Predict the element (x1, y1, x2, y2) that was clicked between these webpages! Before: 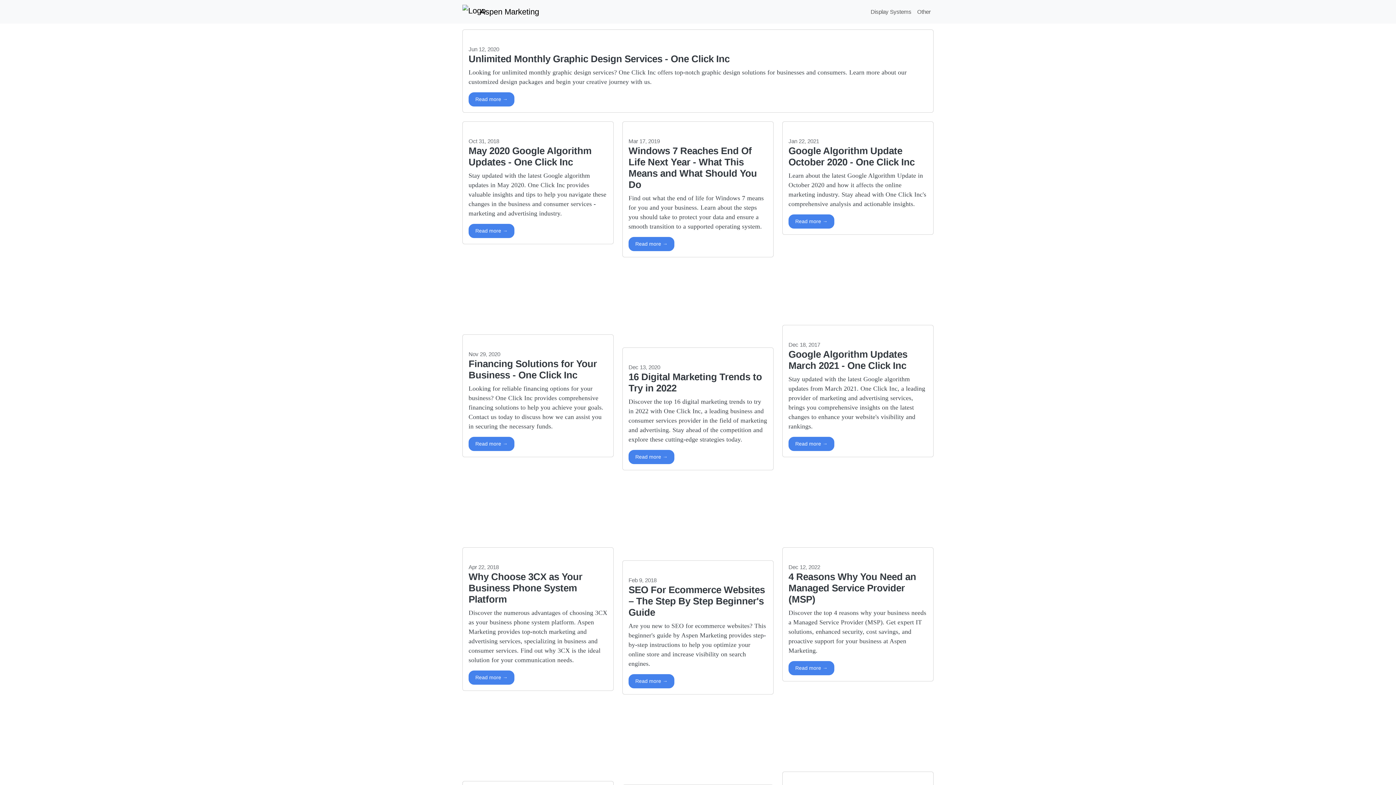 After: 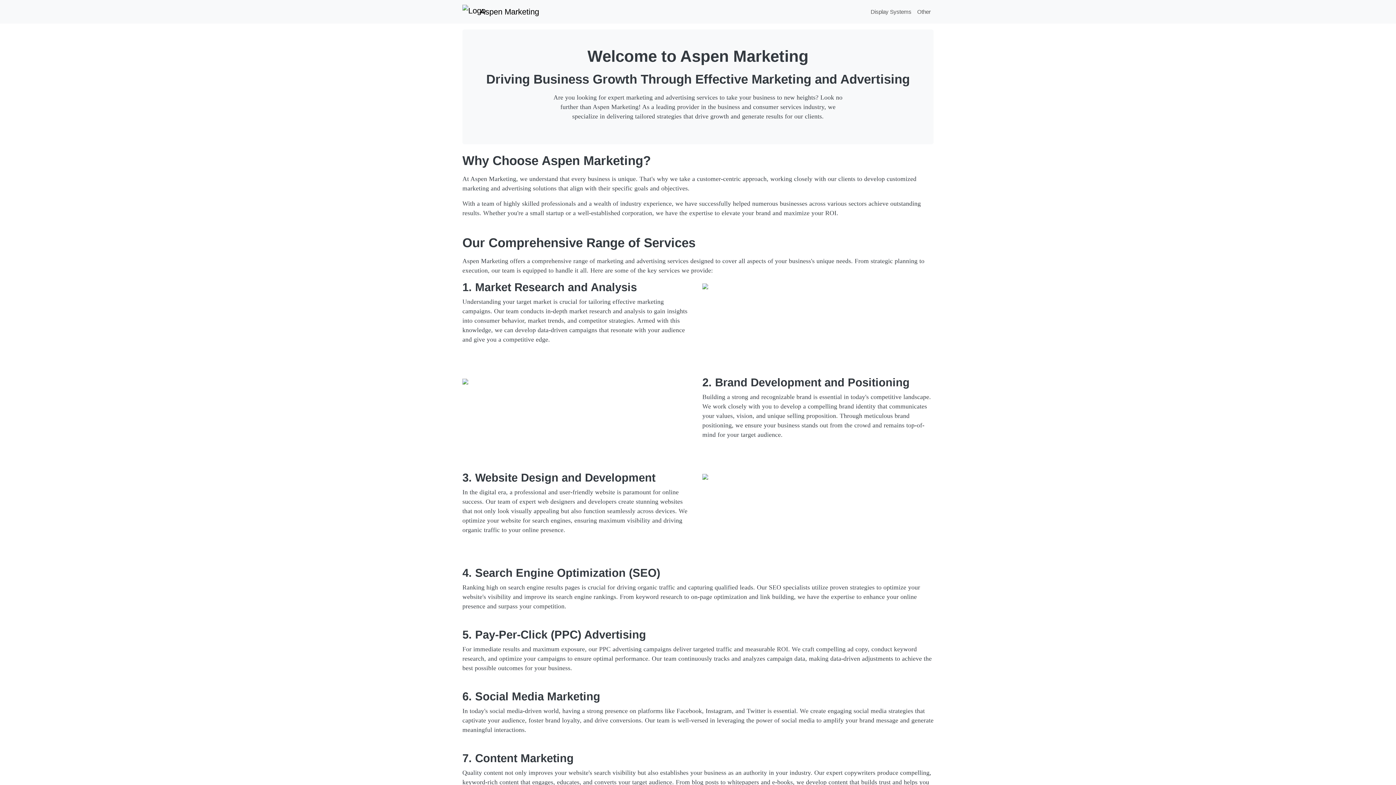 Action: bbox: (462, 2, 539, 20) label: Aspen Marketing